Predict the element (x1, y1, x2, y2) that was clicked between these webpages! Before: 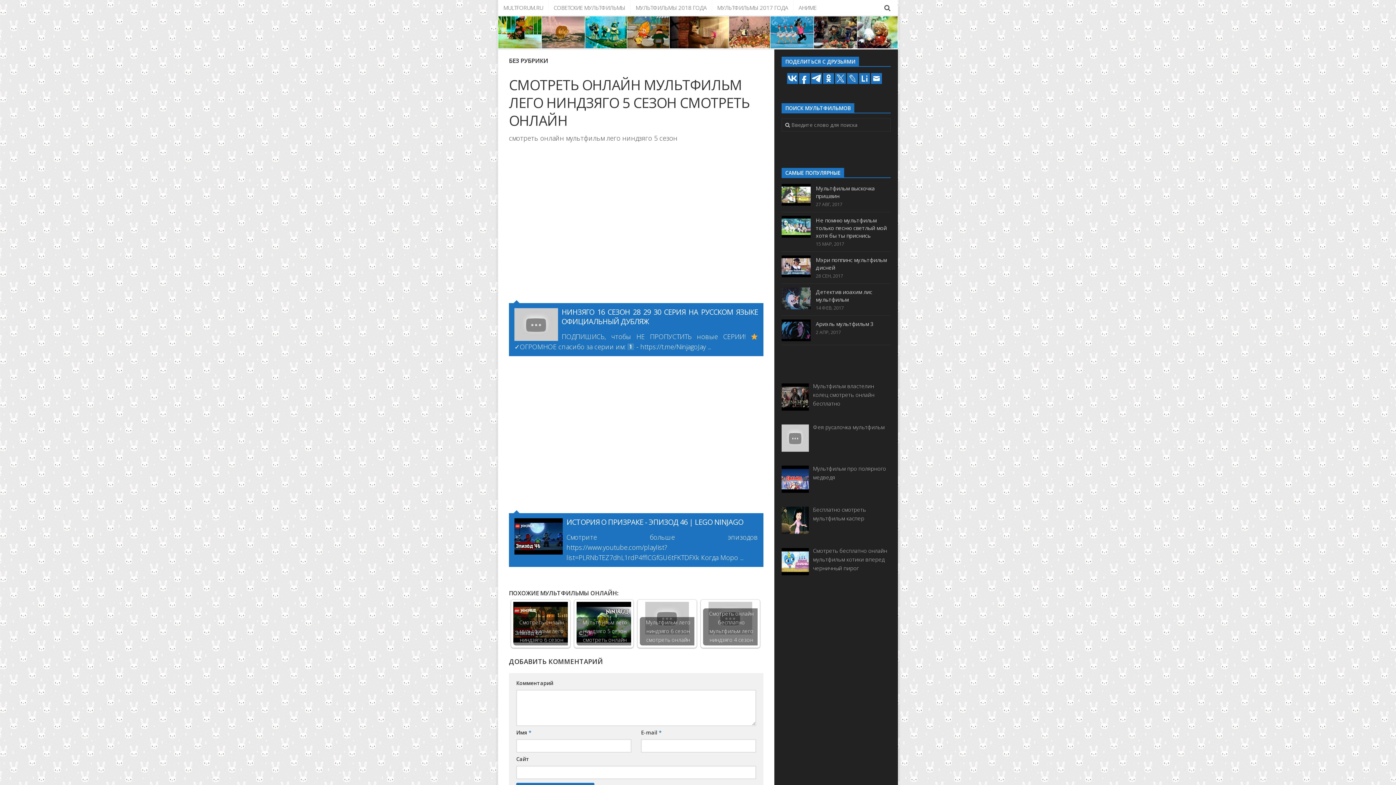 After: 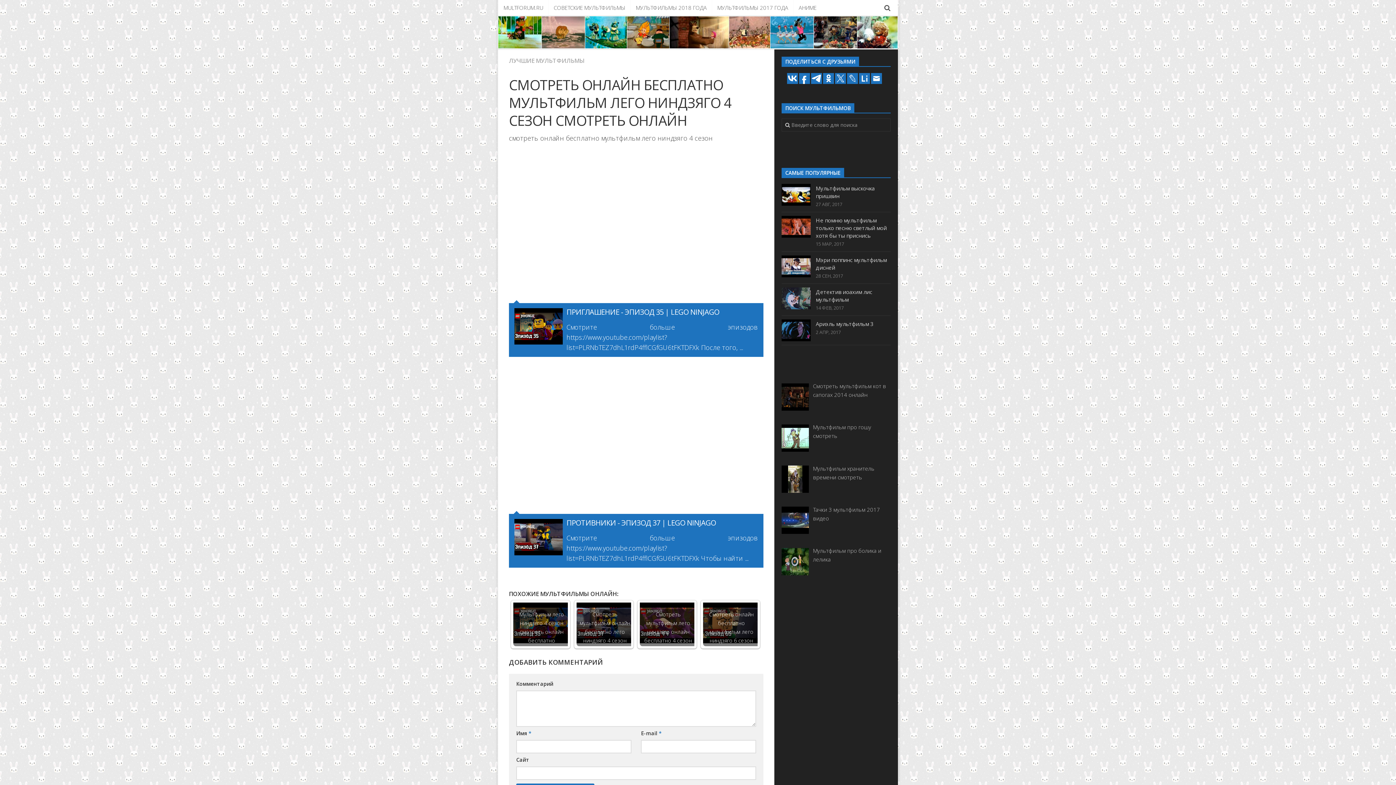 Action: label: Смотреть онлайн бесплатно мультфильм лего ниндзяго 4 сезон bbox: (703, 602, 757, 645)